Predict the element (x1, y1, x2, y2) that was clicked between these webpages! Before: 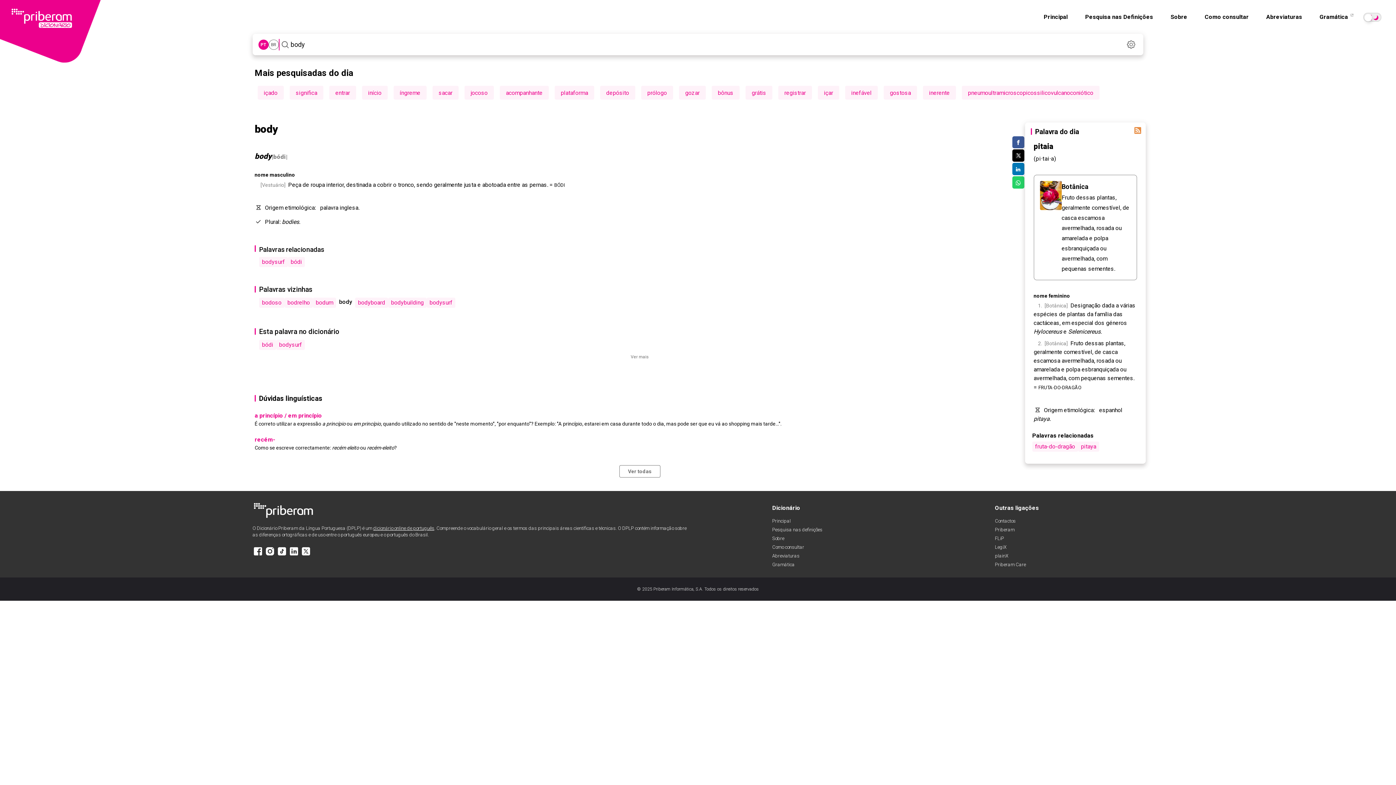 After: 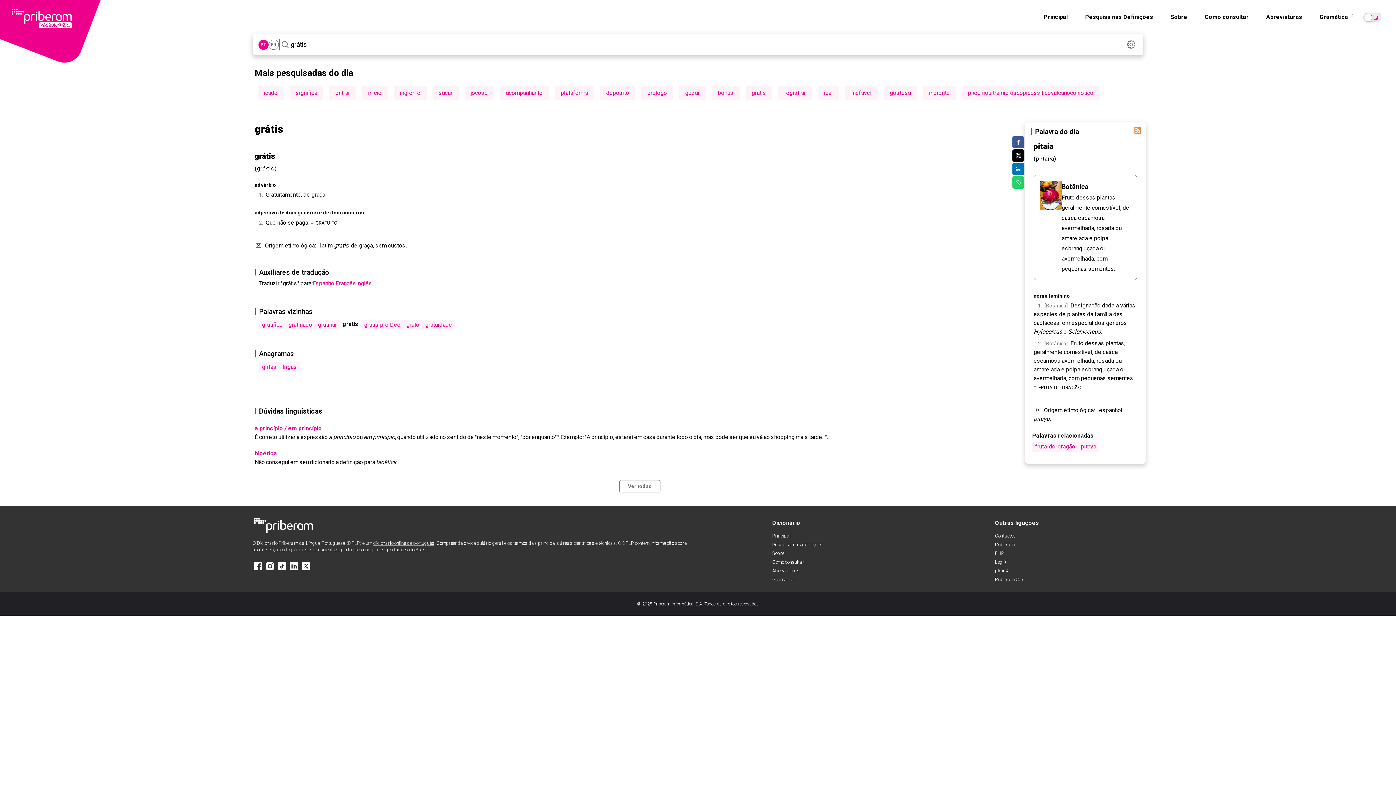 Action: label: grátis bbox: (751, 89, 766, 96)